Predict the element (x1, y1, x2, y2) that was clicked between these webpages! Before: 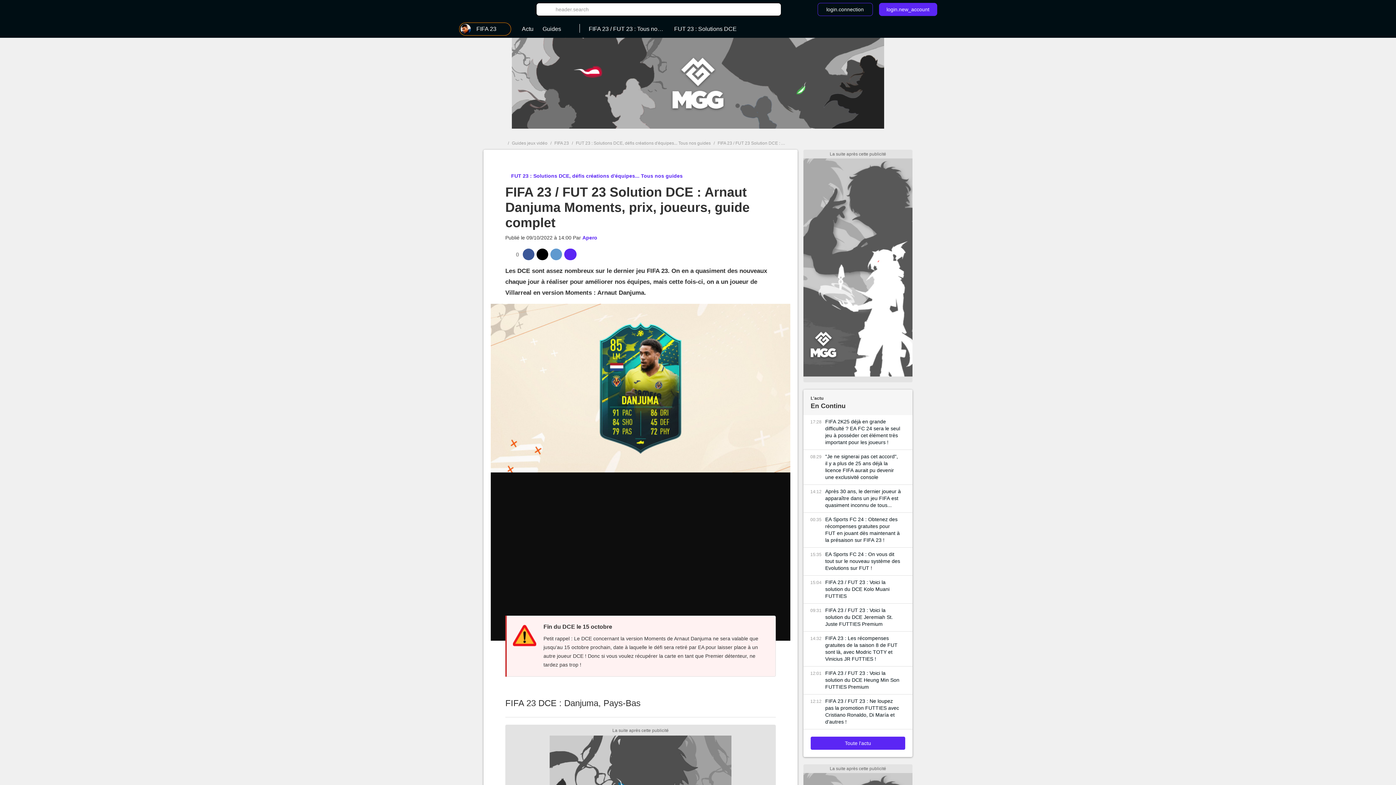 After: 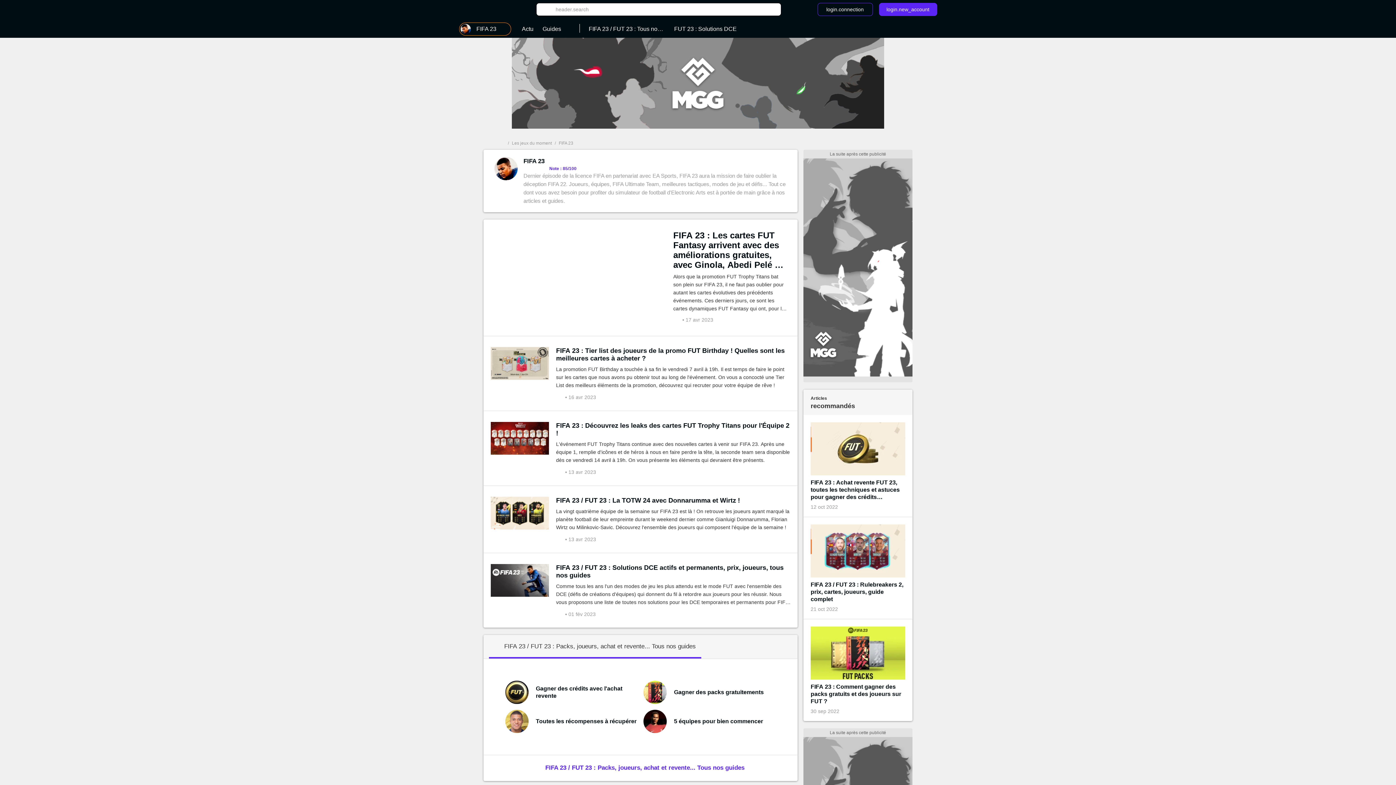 Action: bbox: (810, 737, 905, 750) label: Toute l'actu